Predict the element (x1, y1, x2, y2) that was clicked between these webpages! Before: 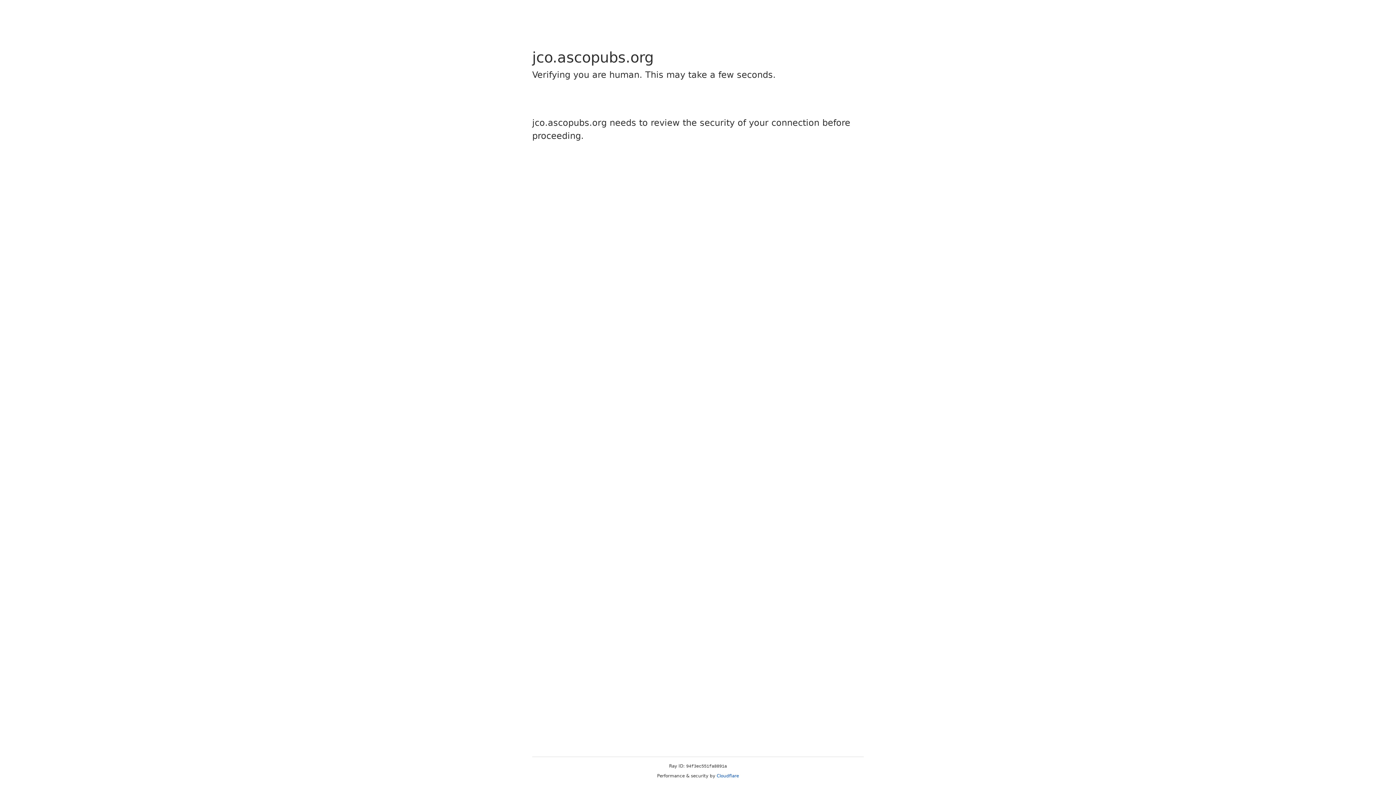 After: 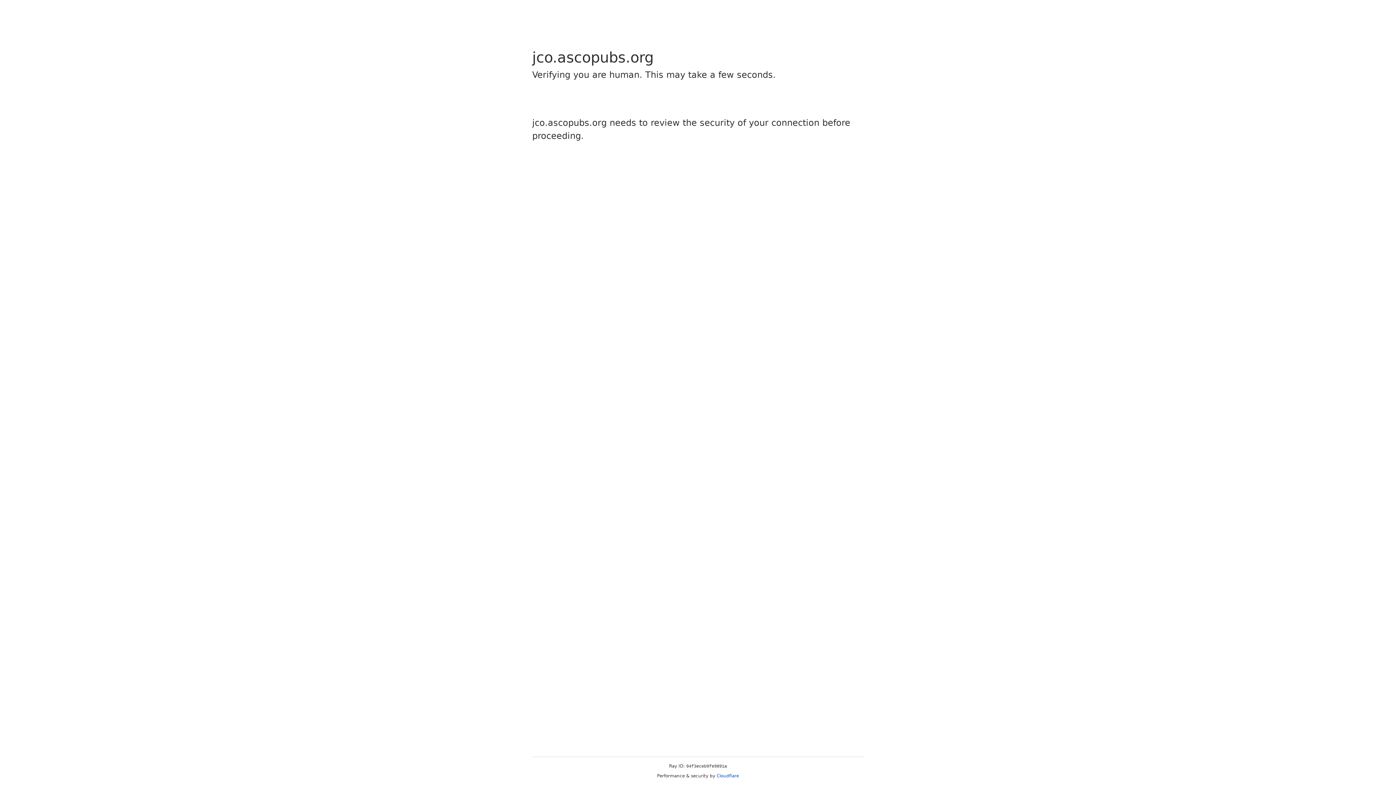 Action: bbox: (716, 773, 739, 778) label: Cloudflare